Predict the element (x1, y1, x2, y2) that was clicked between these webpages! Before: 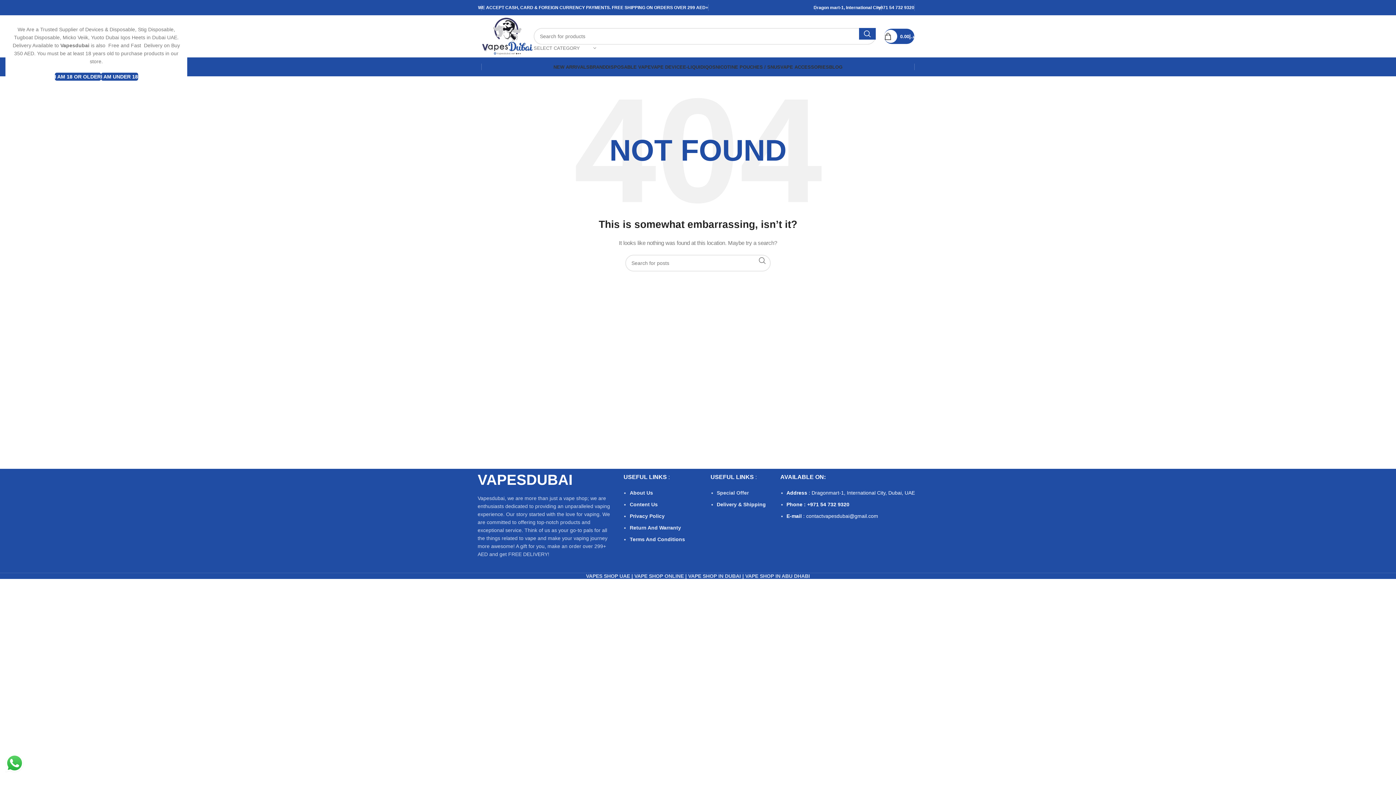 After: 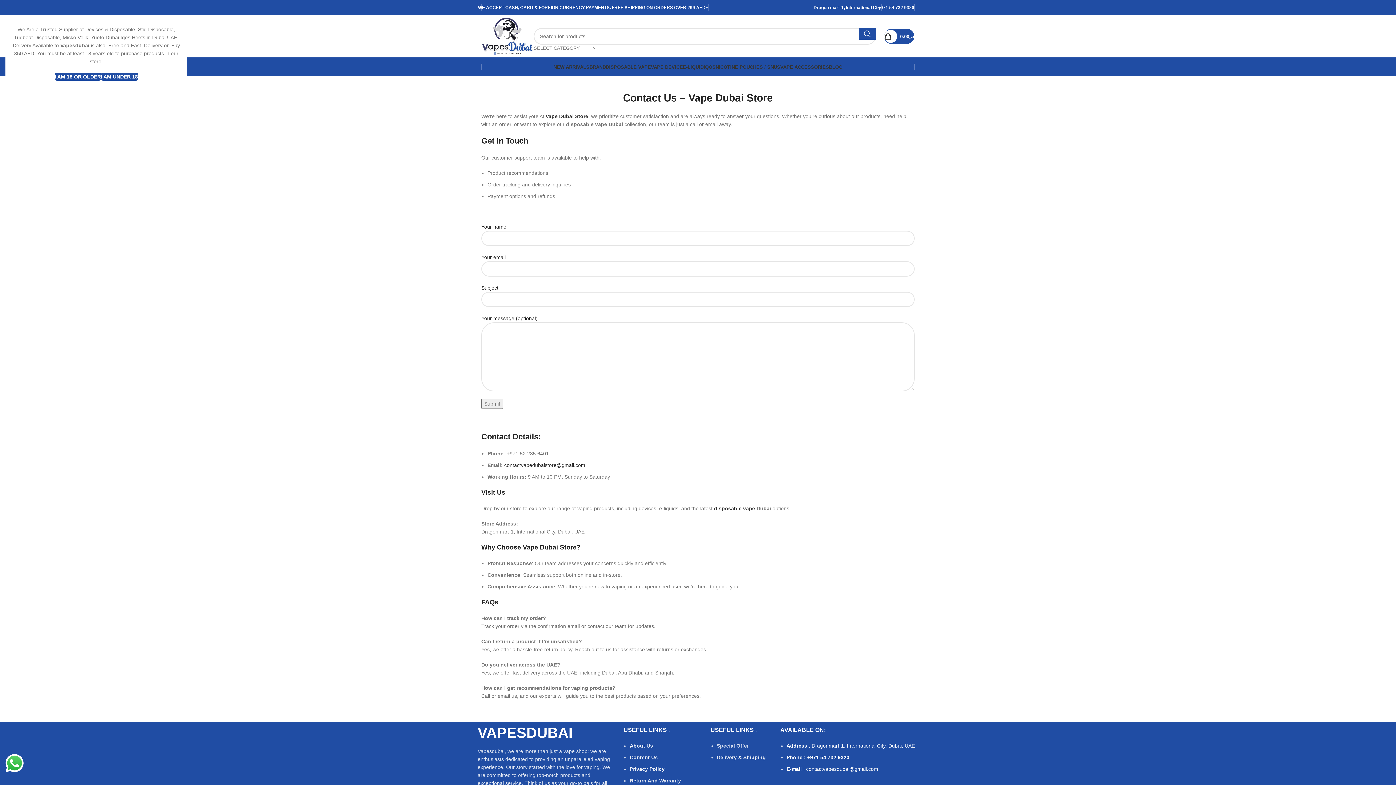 Action: bbox: (629, 501, 657, 507) label: Content Us